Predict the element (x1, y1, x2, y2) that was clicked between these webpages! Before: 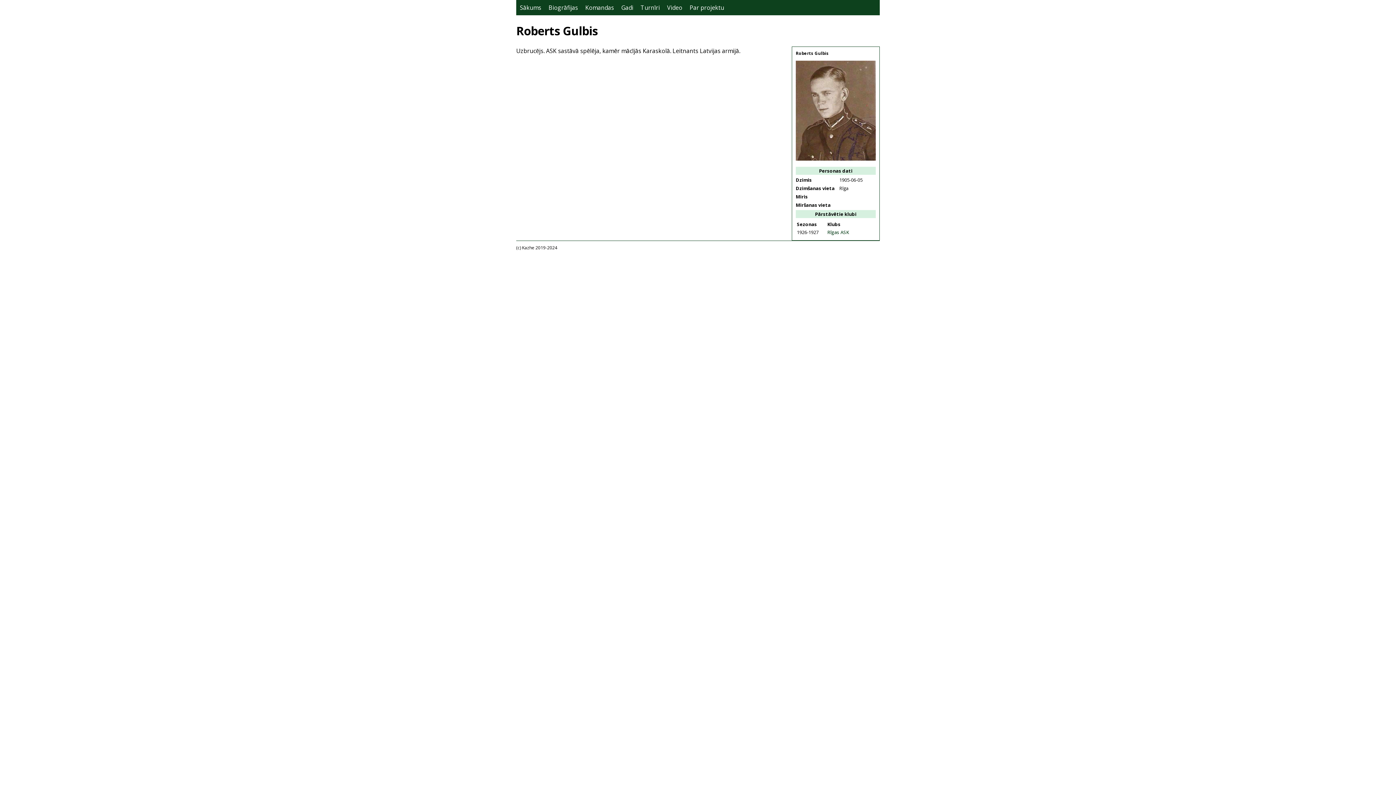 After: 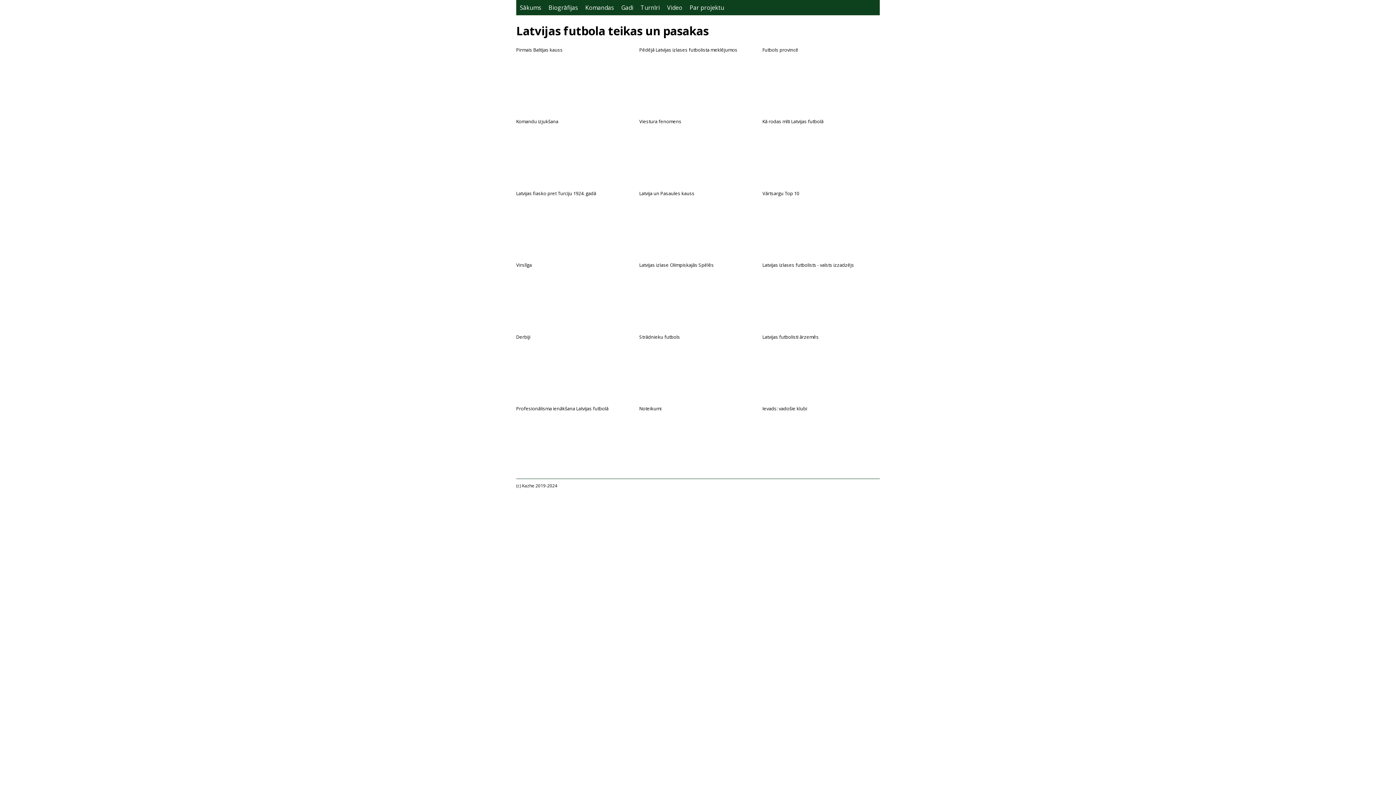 Action: bbox: (667, 3, 682, 11) label: Video